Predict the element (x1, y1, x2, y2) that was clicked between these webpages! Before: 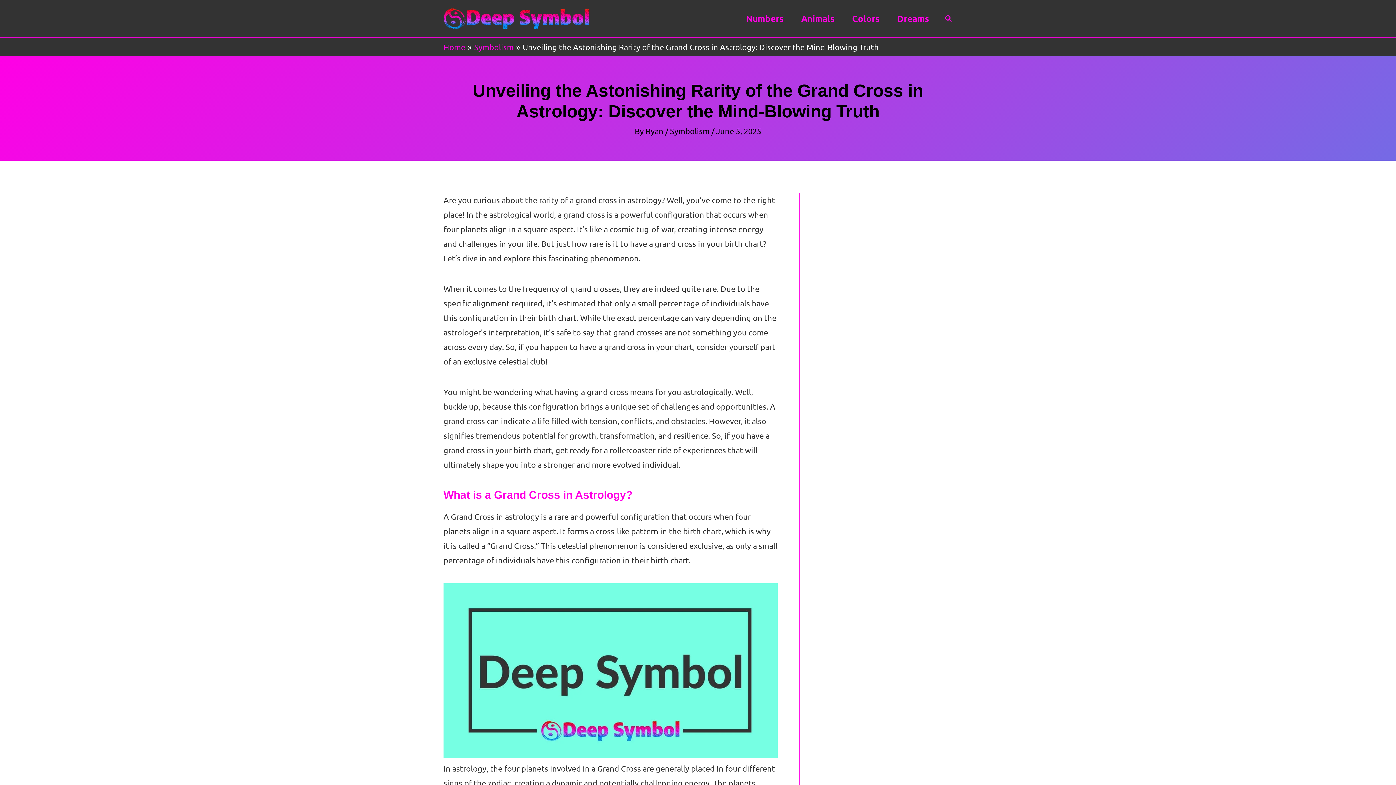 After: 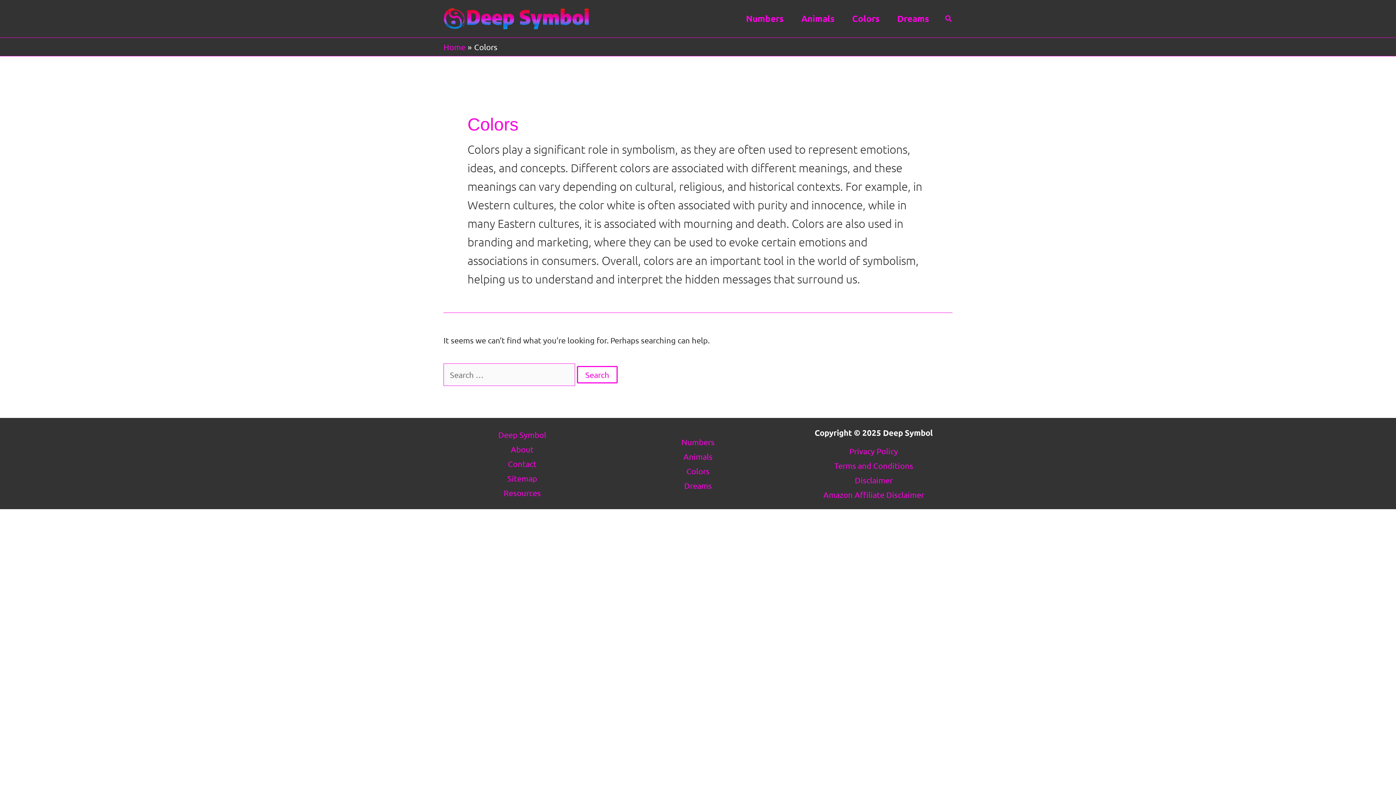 Action: label: Colors bbox: (843, 12, 888, 23)